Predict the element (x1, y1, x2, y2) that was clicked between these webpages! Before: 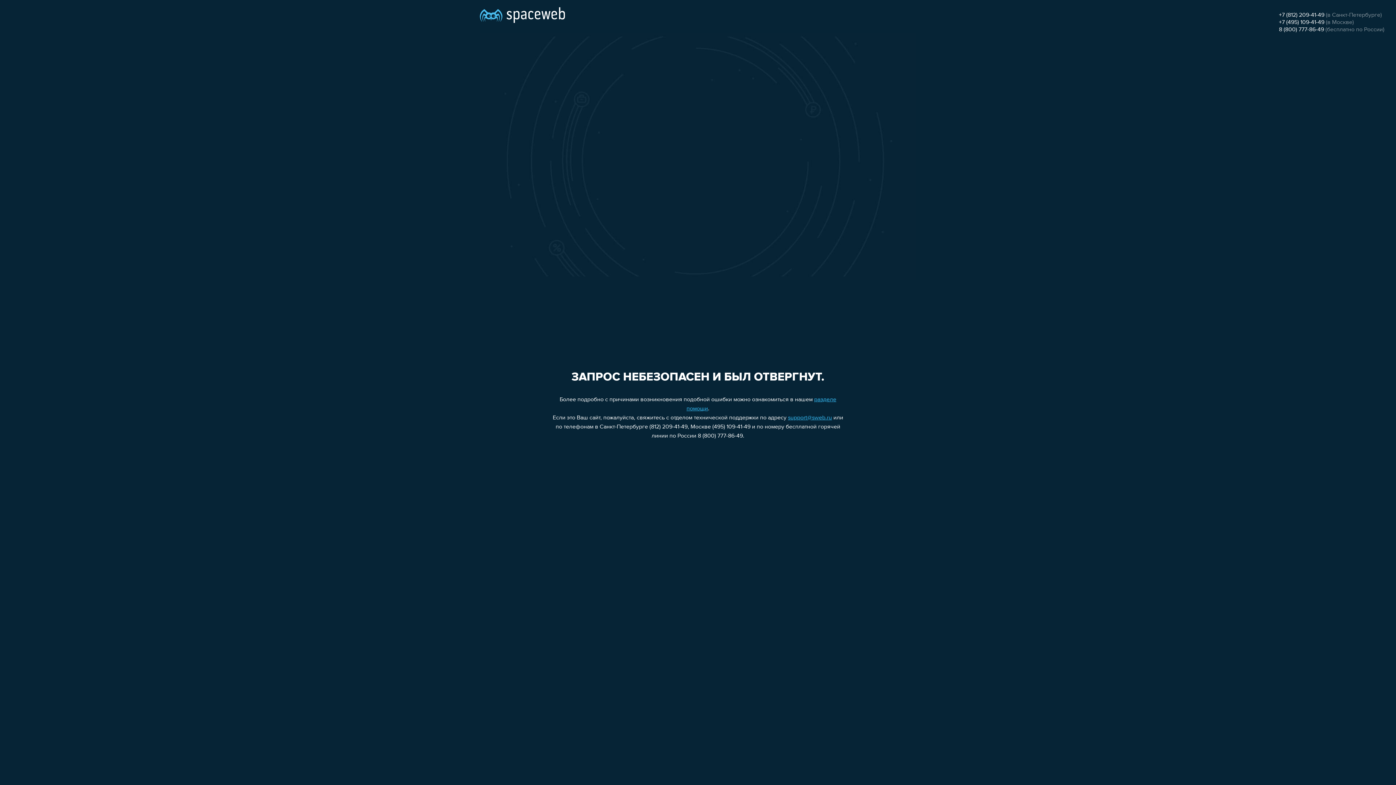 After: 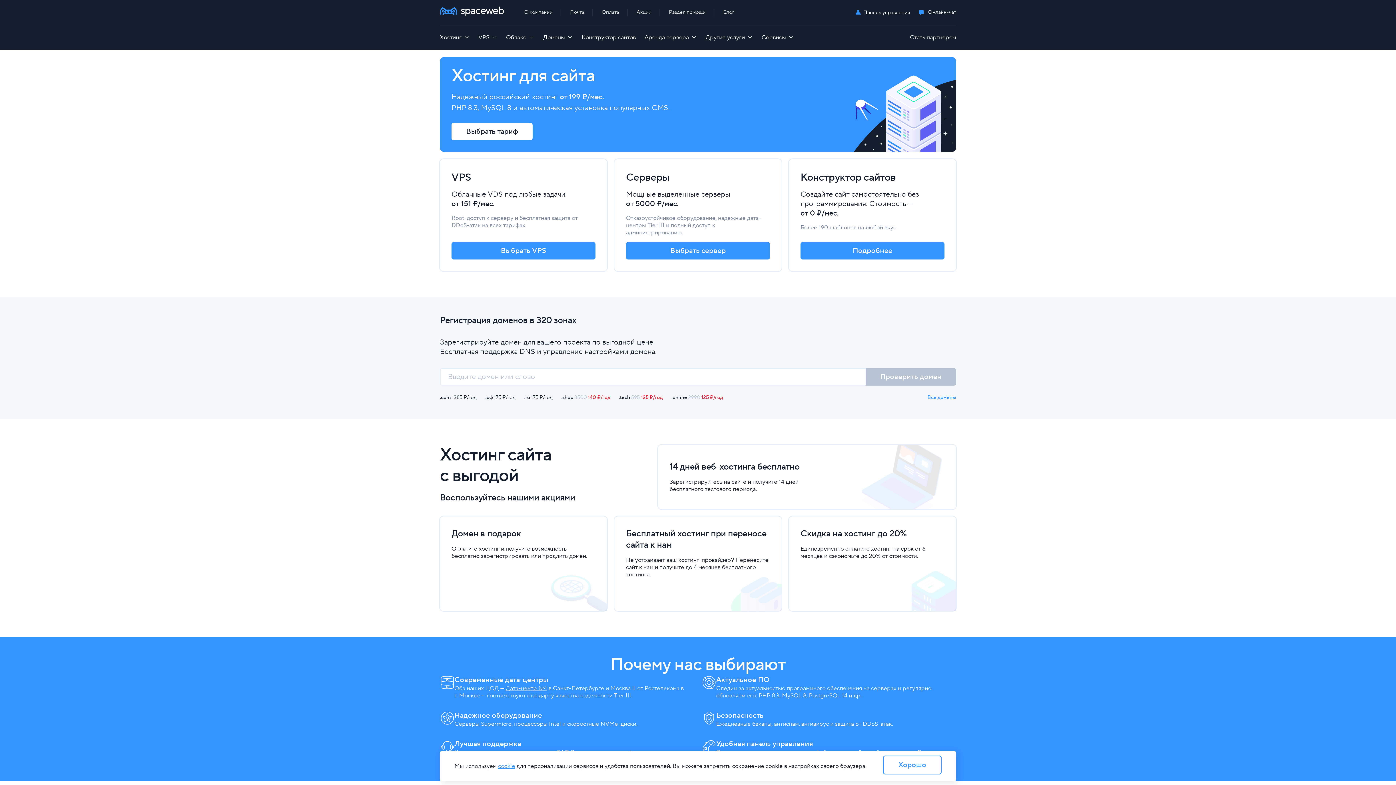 Action: bbox: (480, 0, 565, 25)